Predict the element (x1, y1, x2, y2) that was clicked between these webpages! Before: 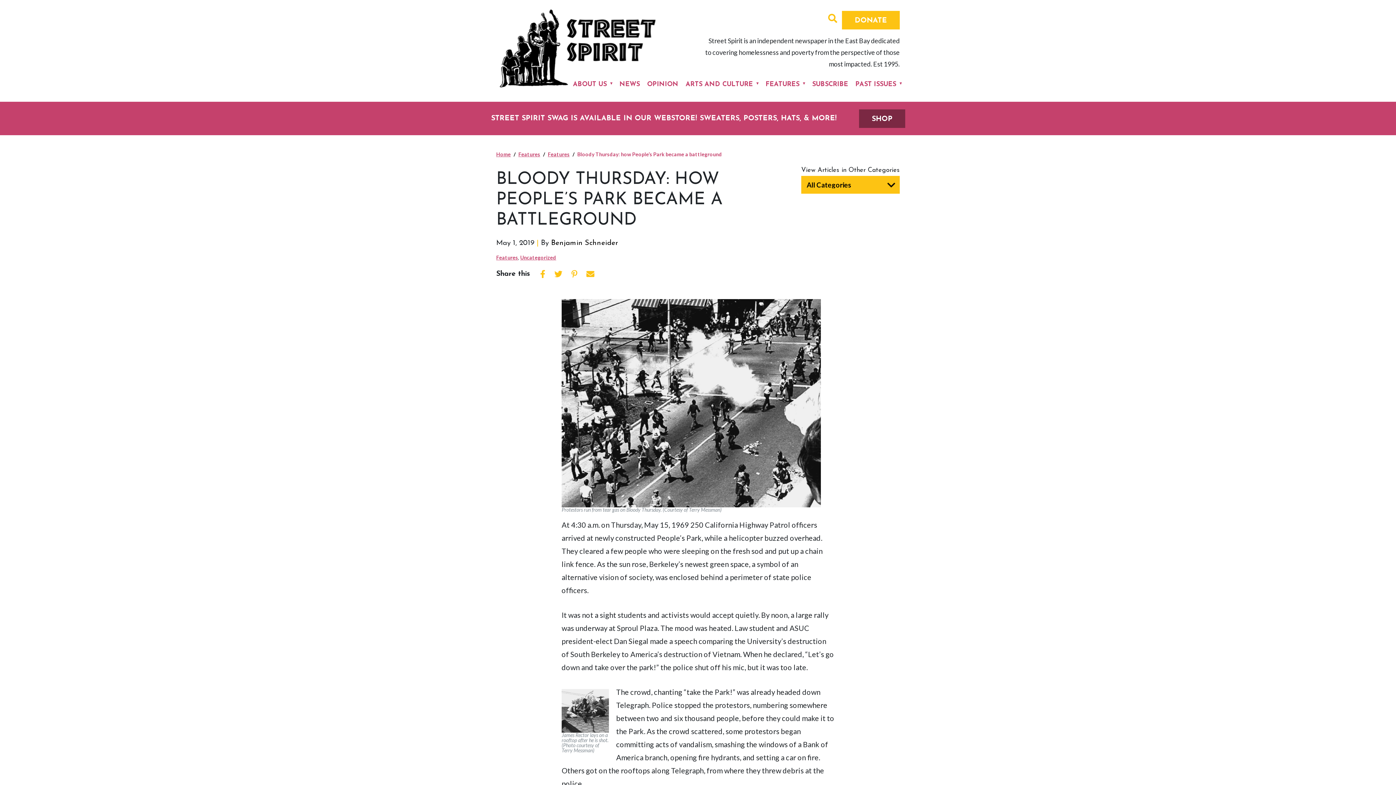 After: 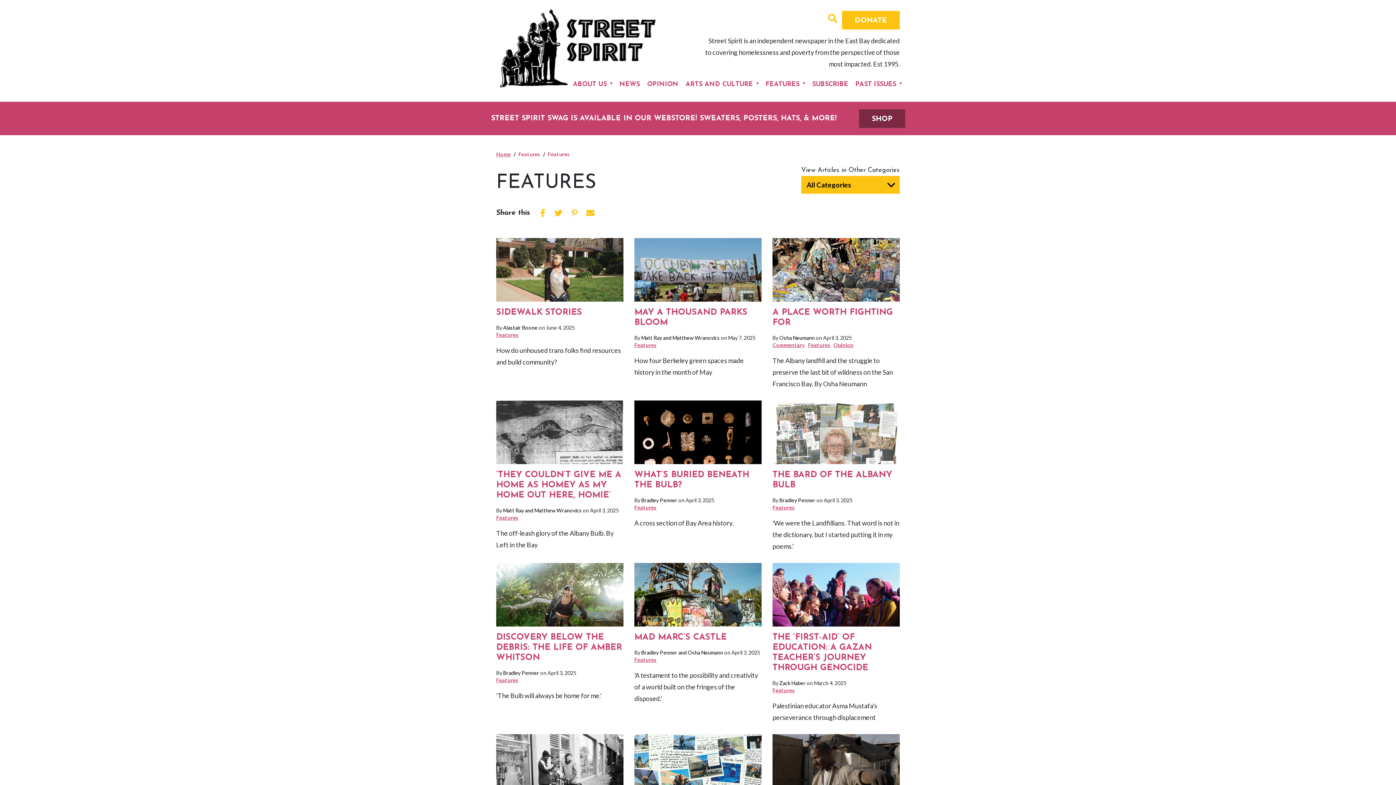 Action: label: FEATURES bbox: (762, 73, 803, 96)